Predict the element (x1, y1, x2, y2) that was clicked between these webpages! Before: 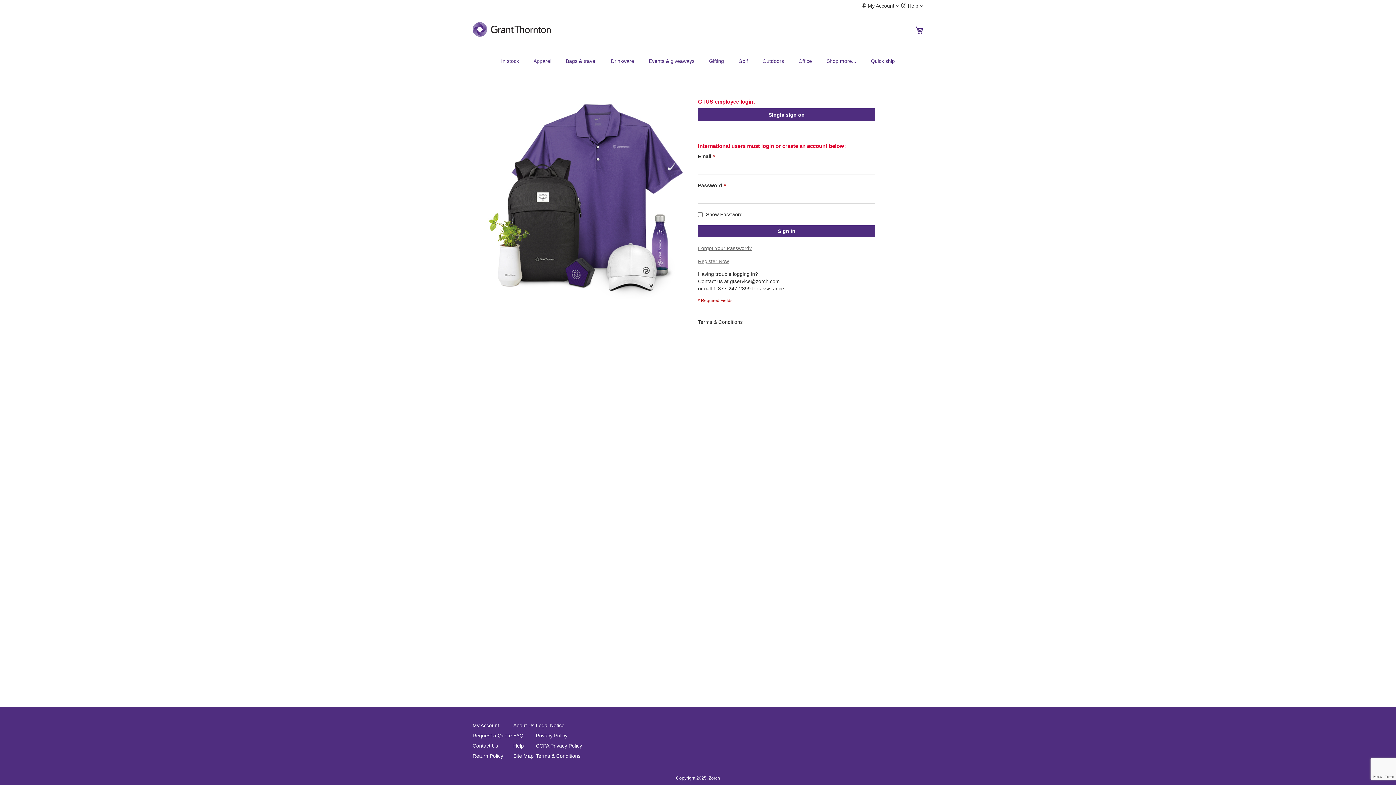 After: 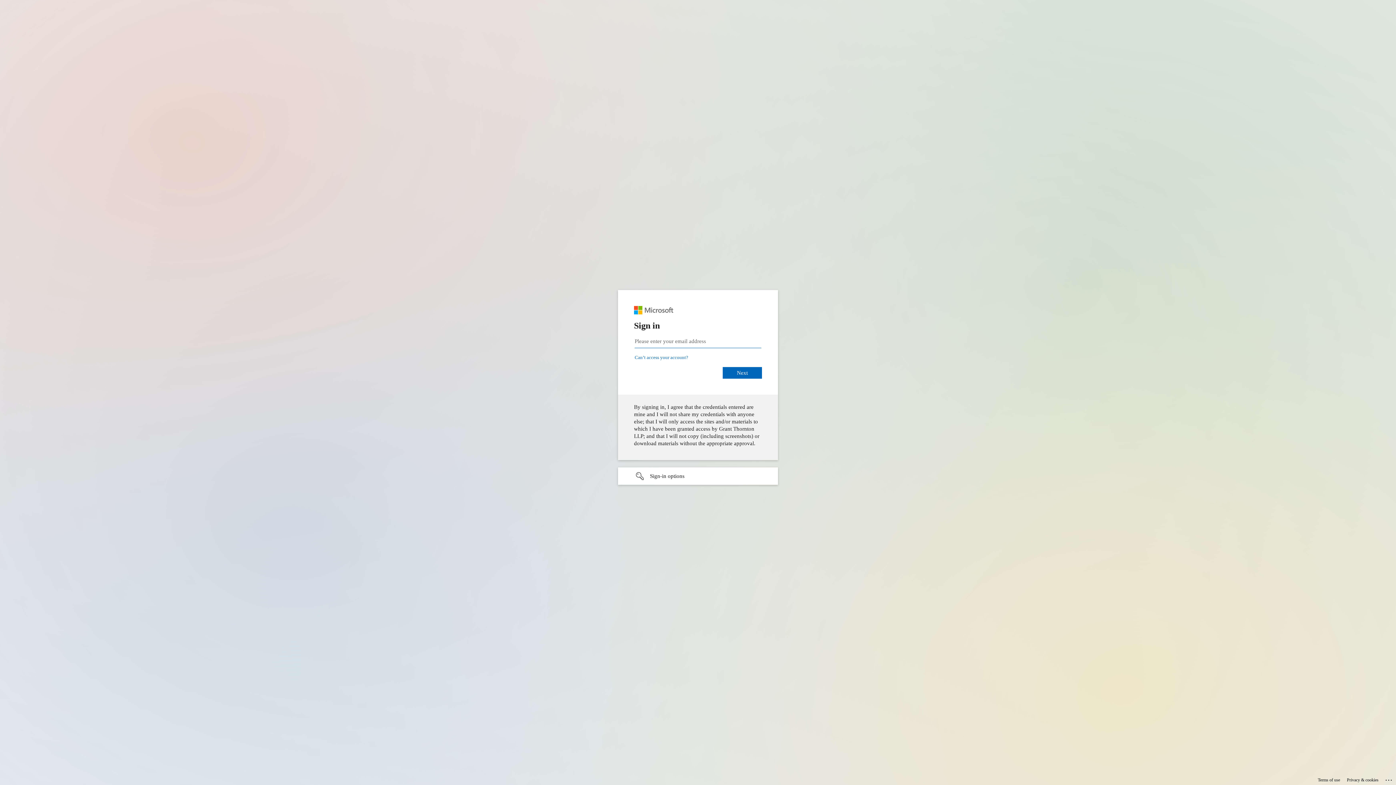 Action: bbox: (698, 108, 875, 121) label: Single sign on